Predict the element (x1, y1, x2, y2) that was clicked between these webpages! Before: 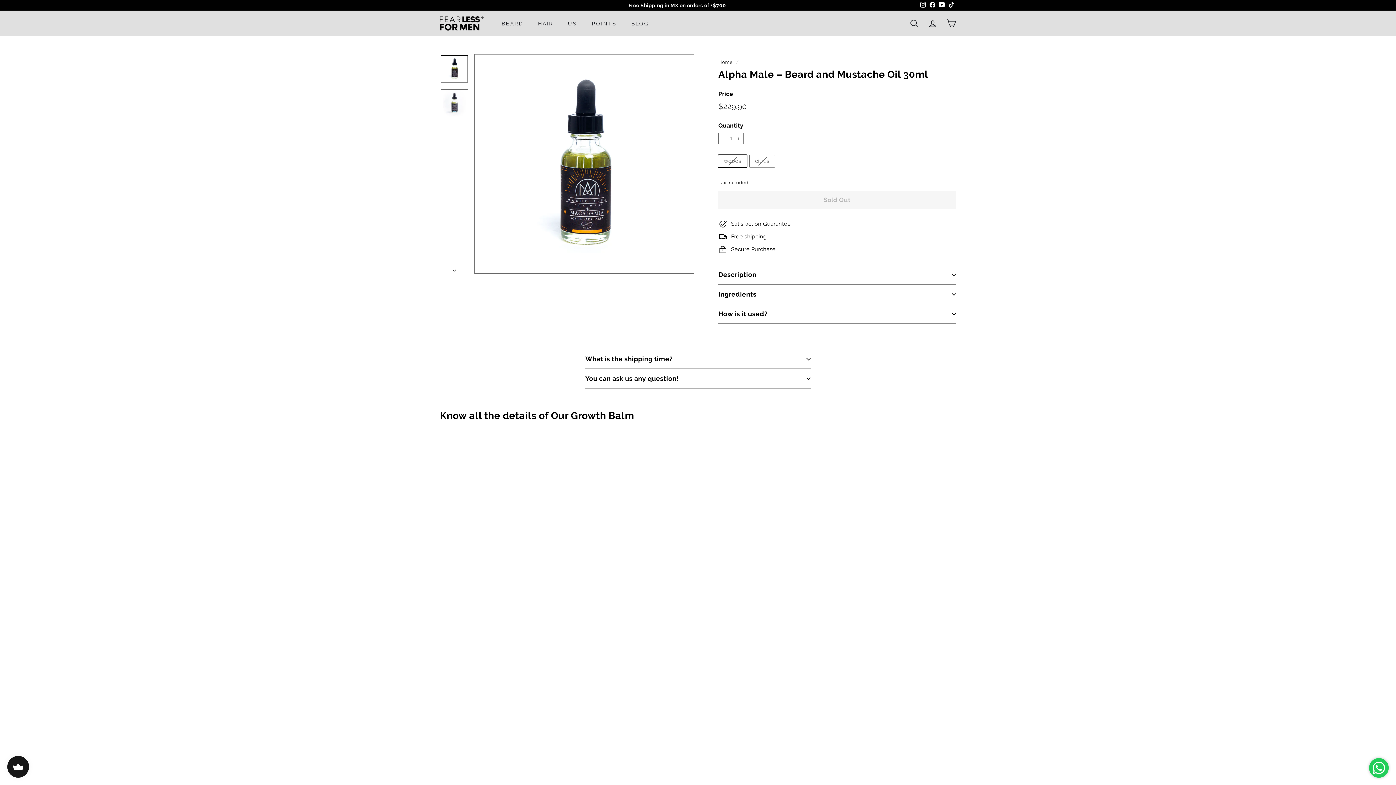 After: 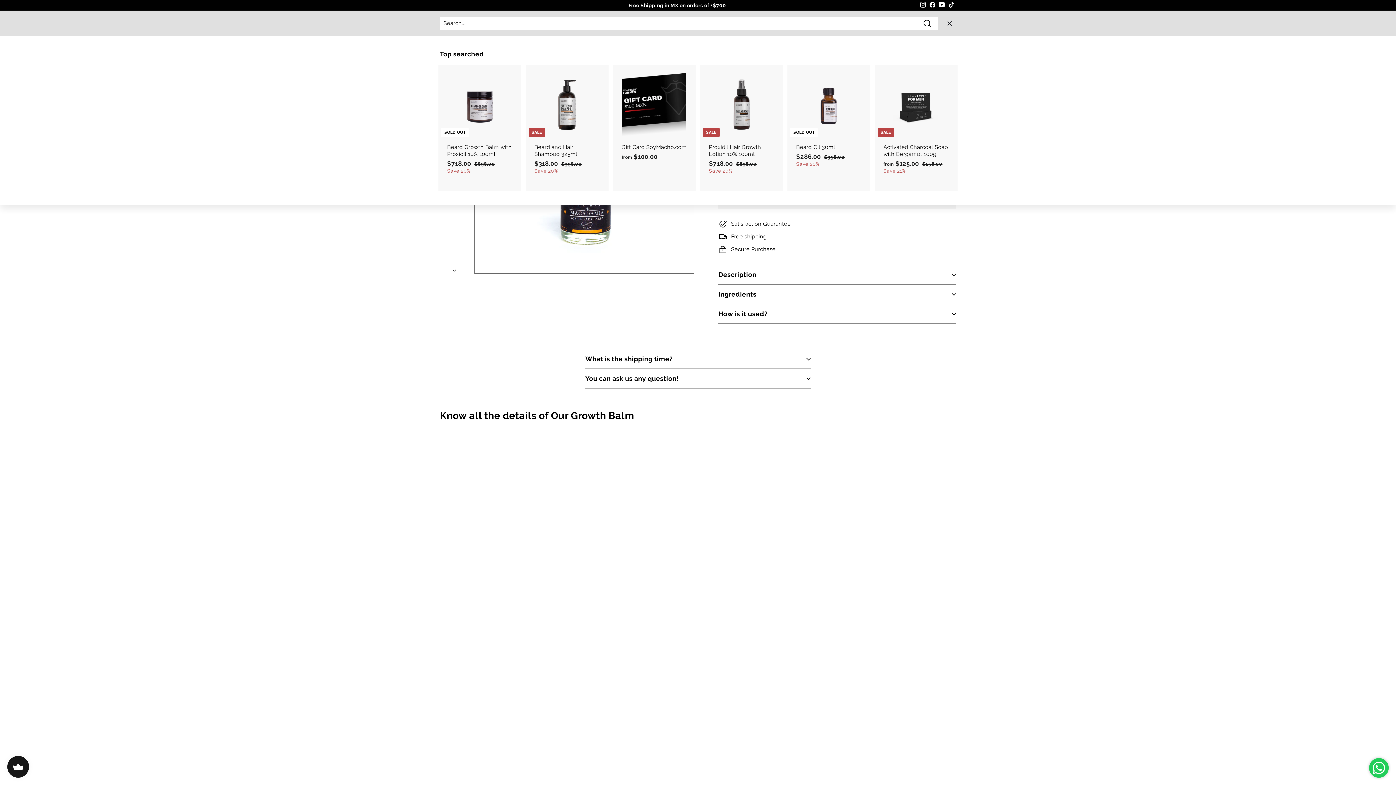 Action: label: SEARCH bbox: (905, 12, 923, 34)